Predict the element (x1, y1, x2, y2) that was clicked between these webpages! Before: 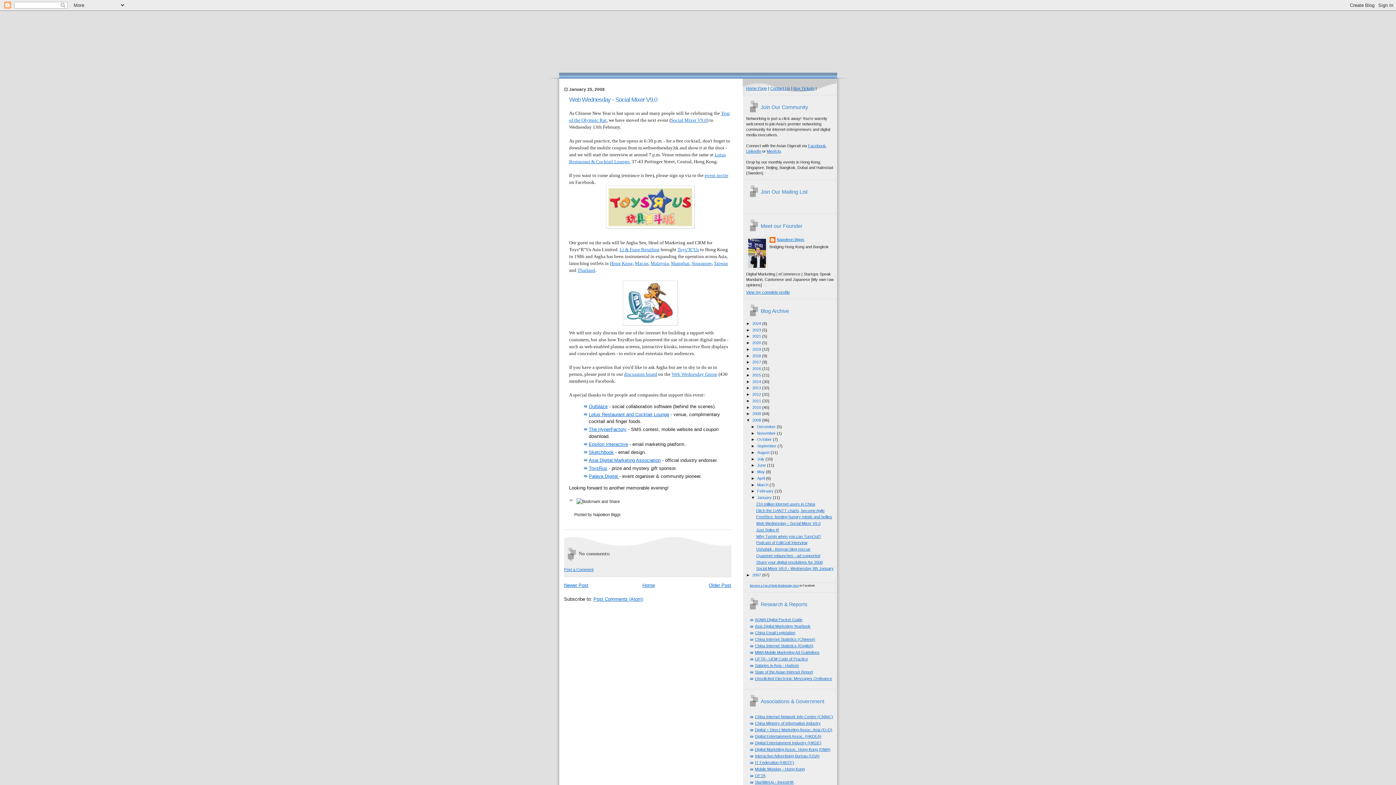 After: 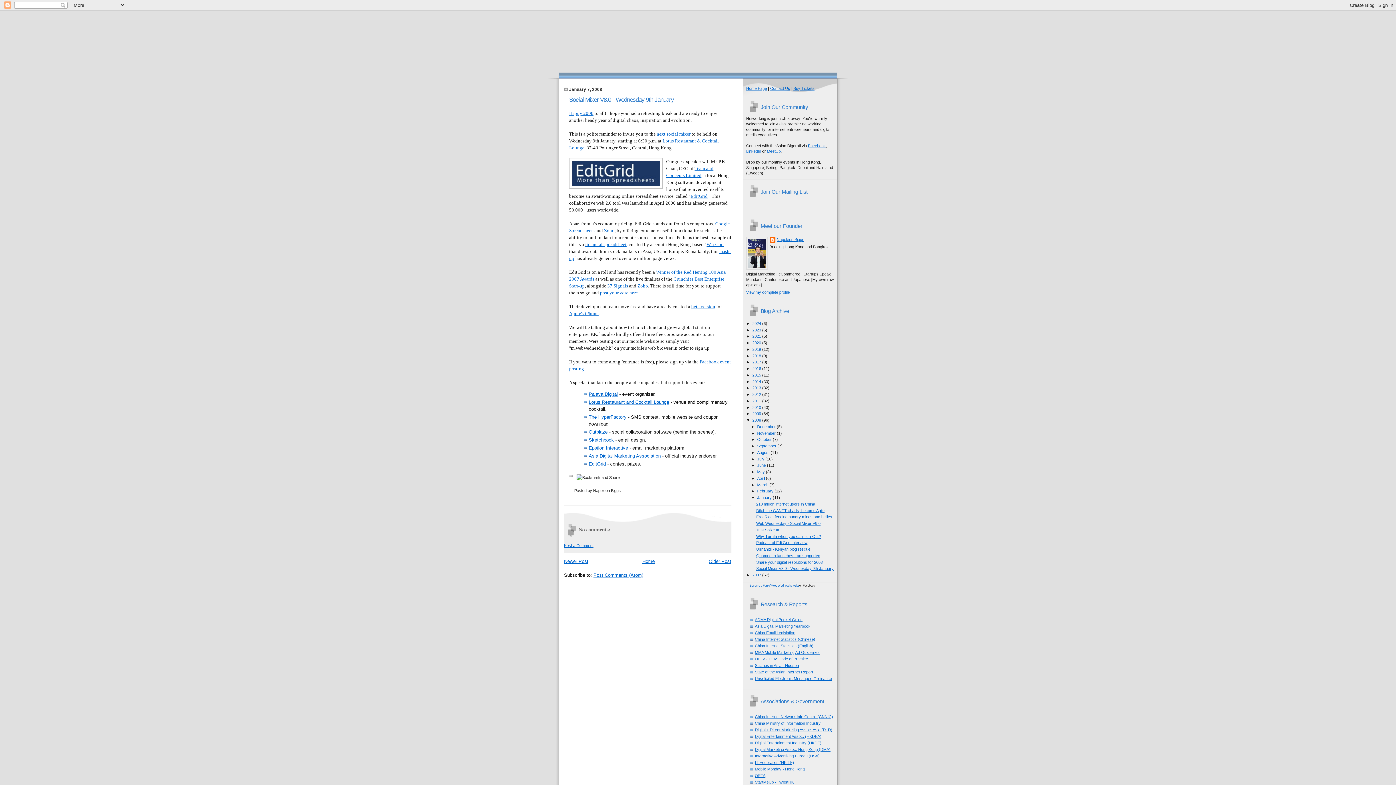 Action: label: Social Mixer V8.0 - Wednesday 9th January bbox: (756, 566, 833, 571)